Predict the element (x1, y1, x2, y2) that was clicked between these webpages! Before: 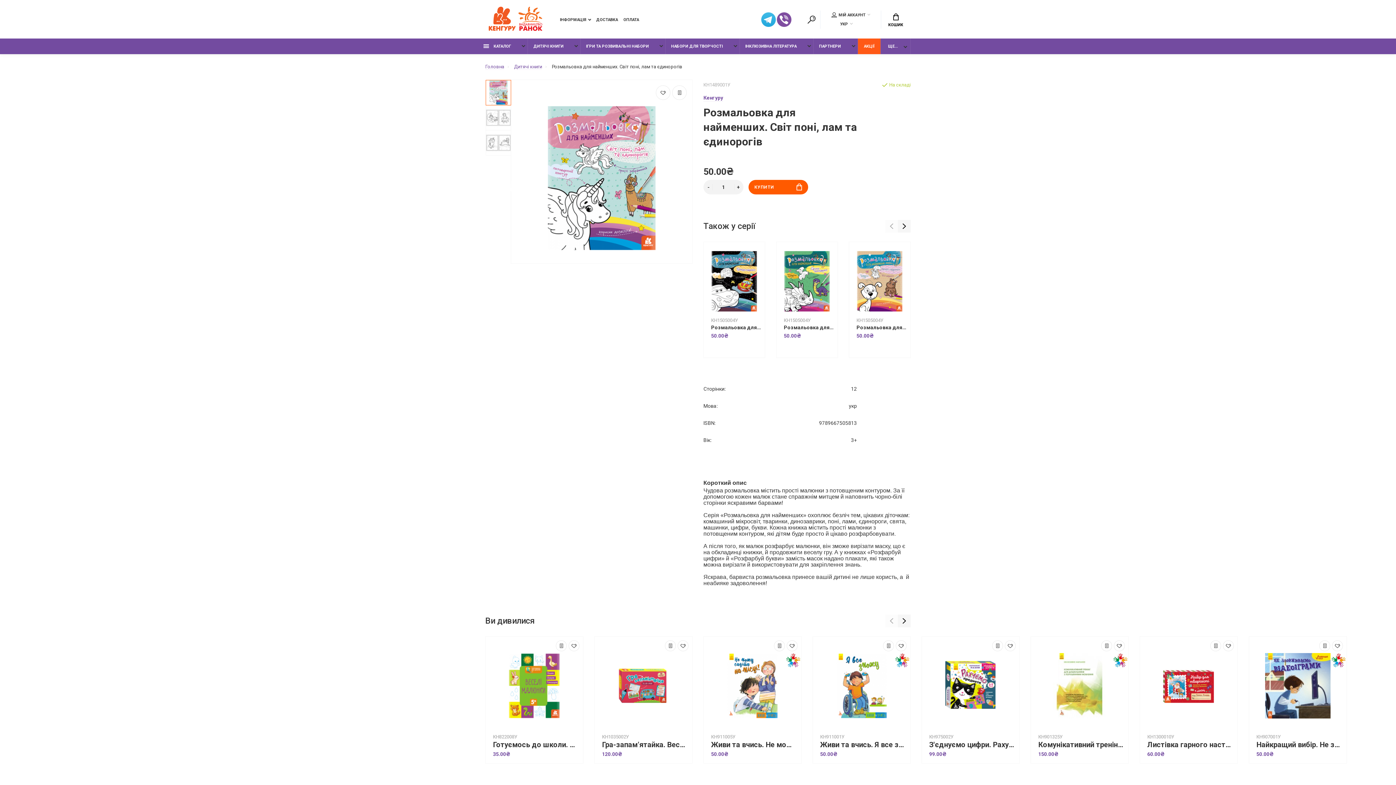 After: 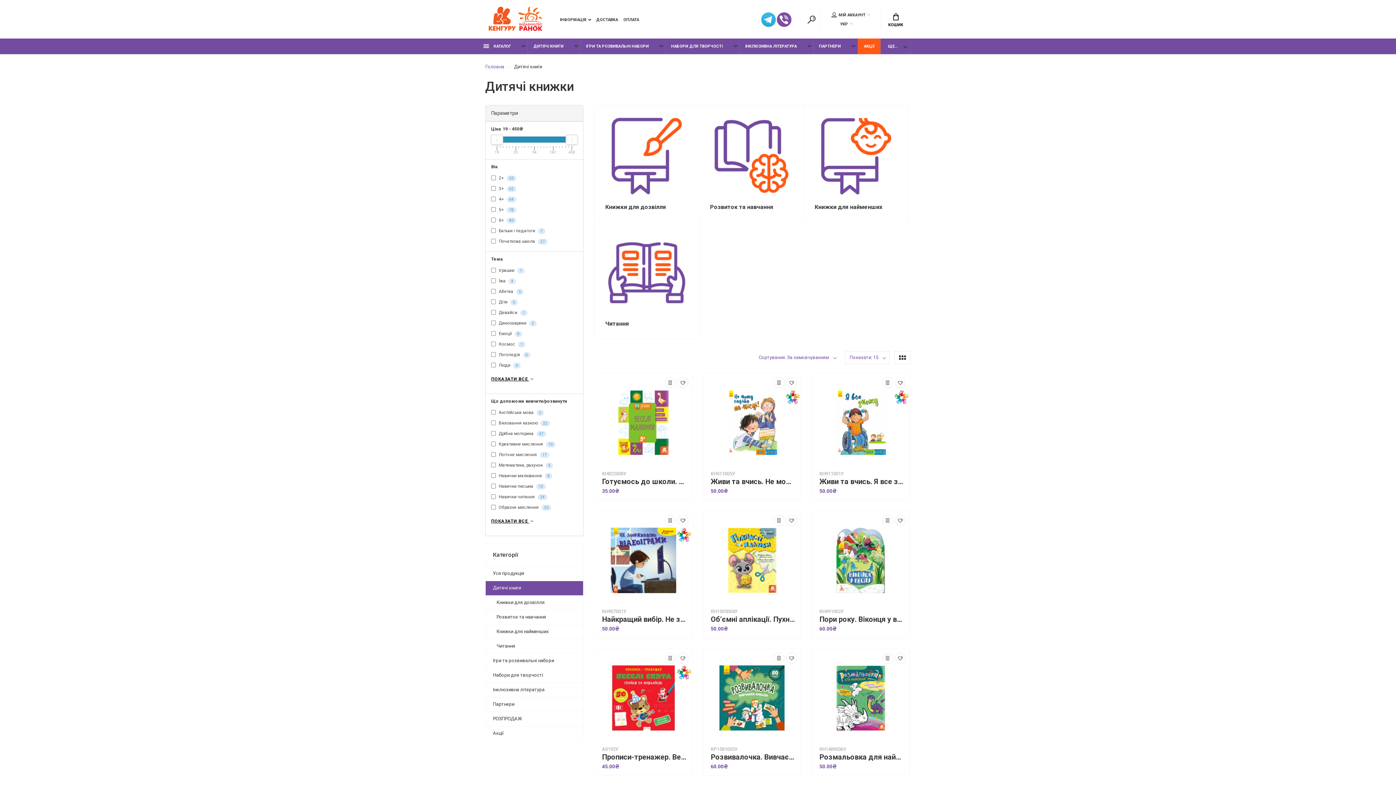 Action: bbox: (514, 64, 542, 69) label: Дитячі книги